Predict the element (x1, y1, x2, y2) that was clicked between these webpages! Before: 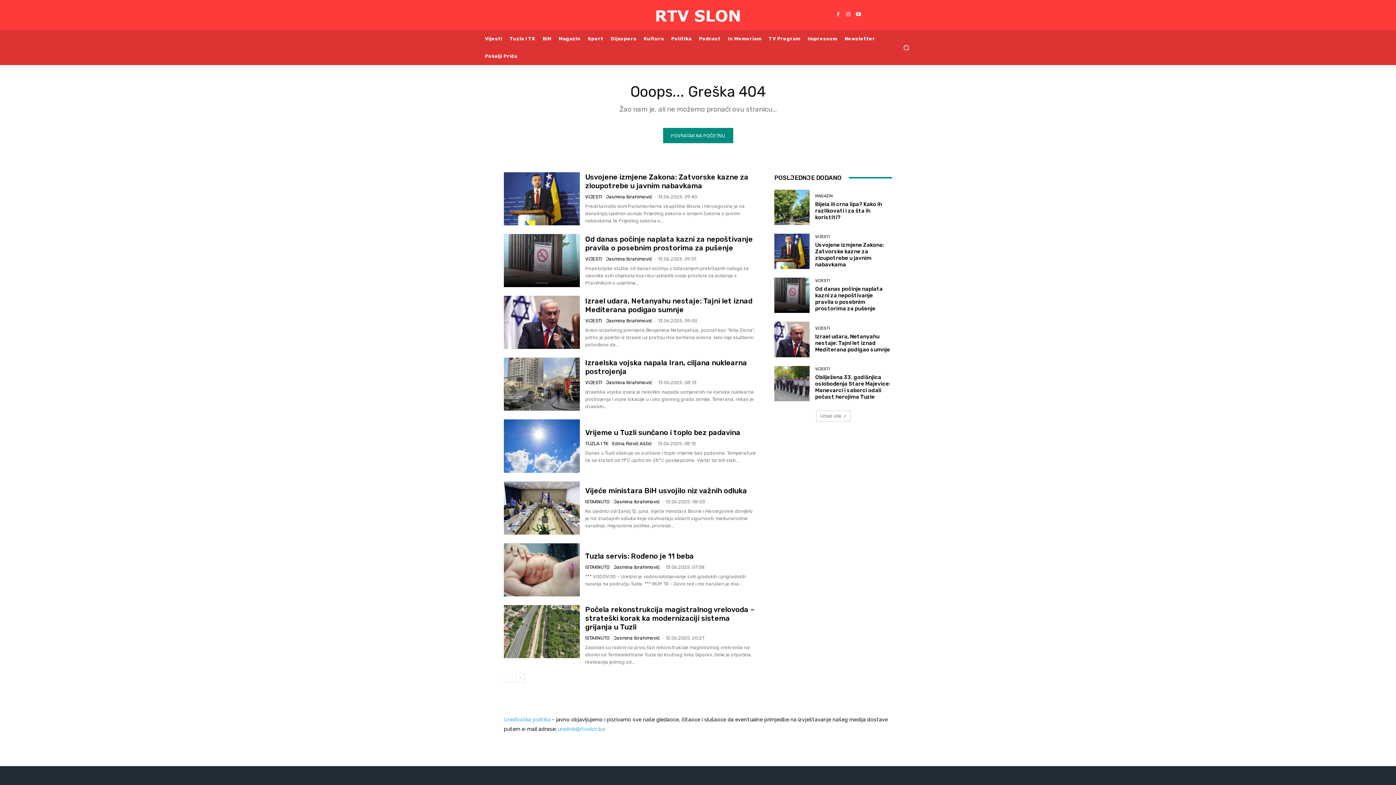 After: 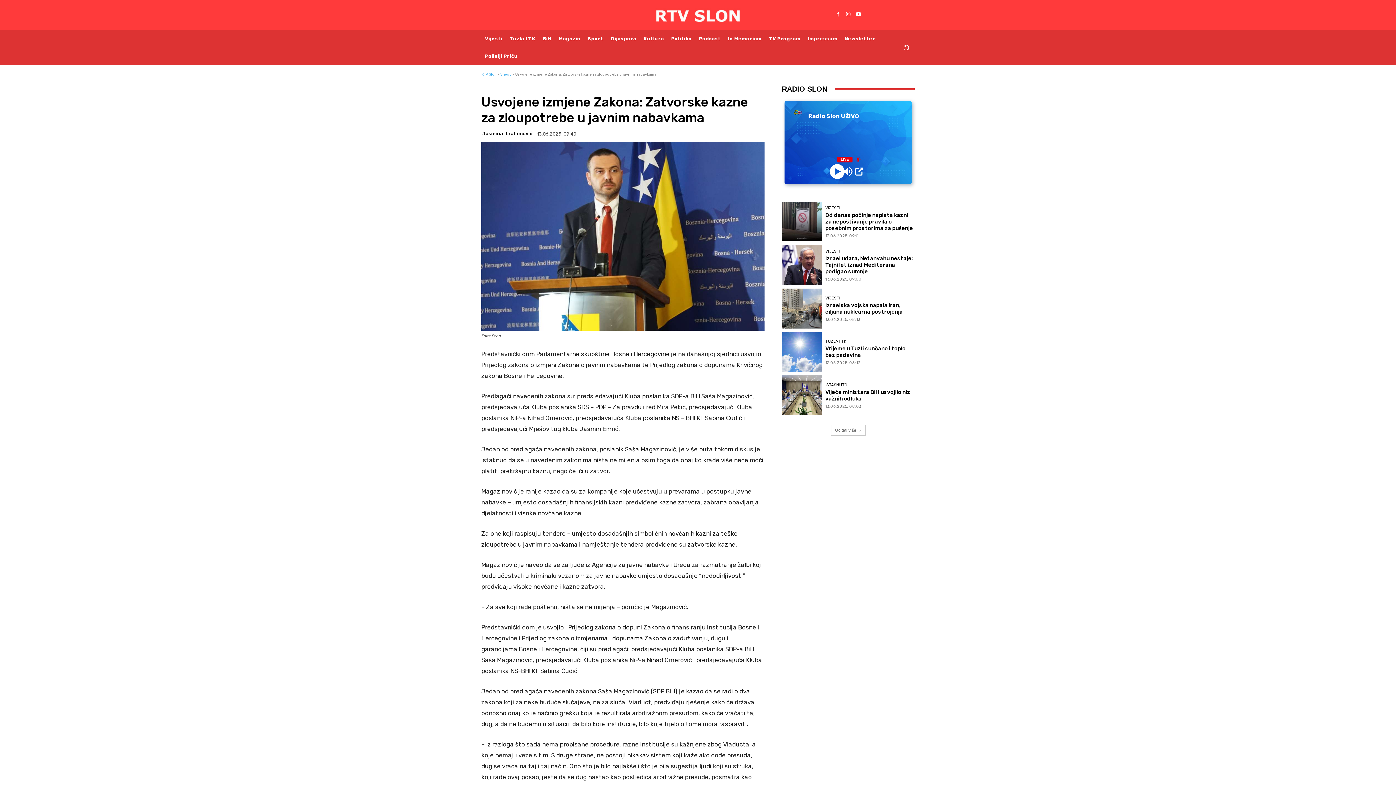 Action: label: Usvojene izmjene Zakona: Zatvorske kazne za zloupotrebe u javnim nabavkama bbox: (585, 172, 748, 190)